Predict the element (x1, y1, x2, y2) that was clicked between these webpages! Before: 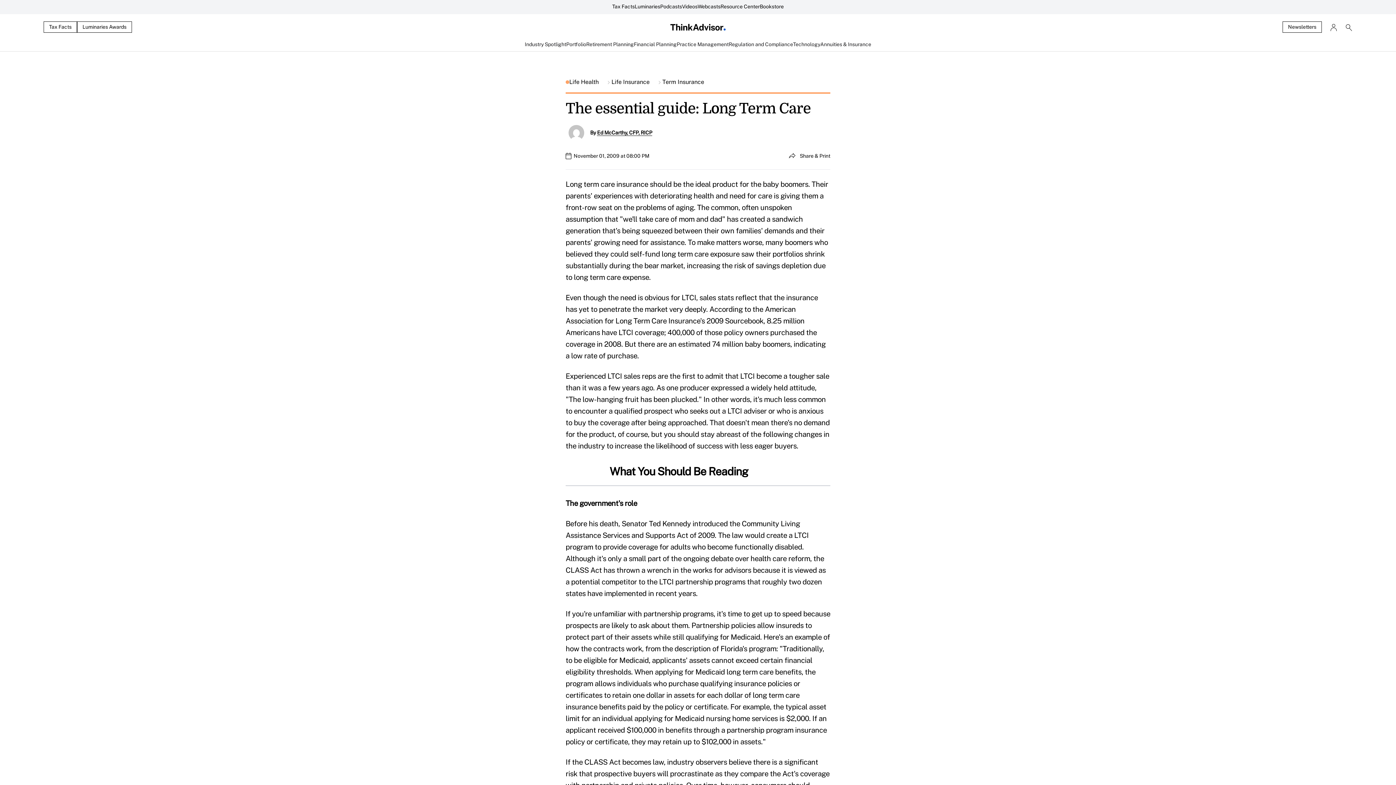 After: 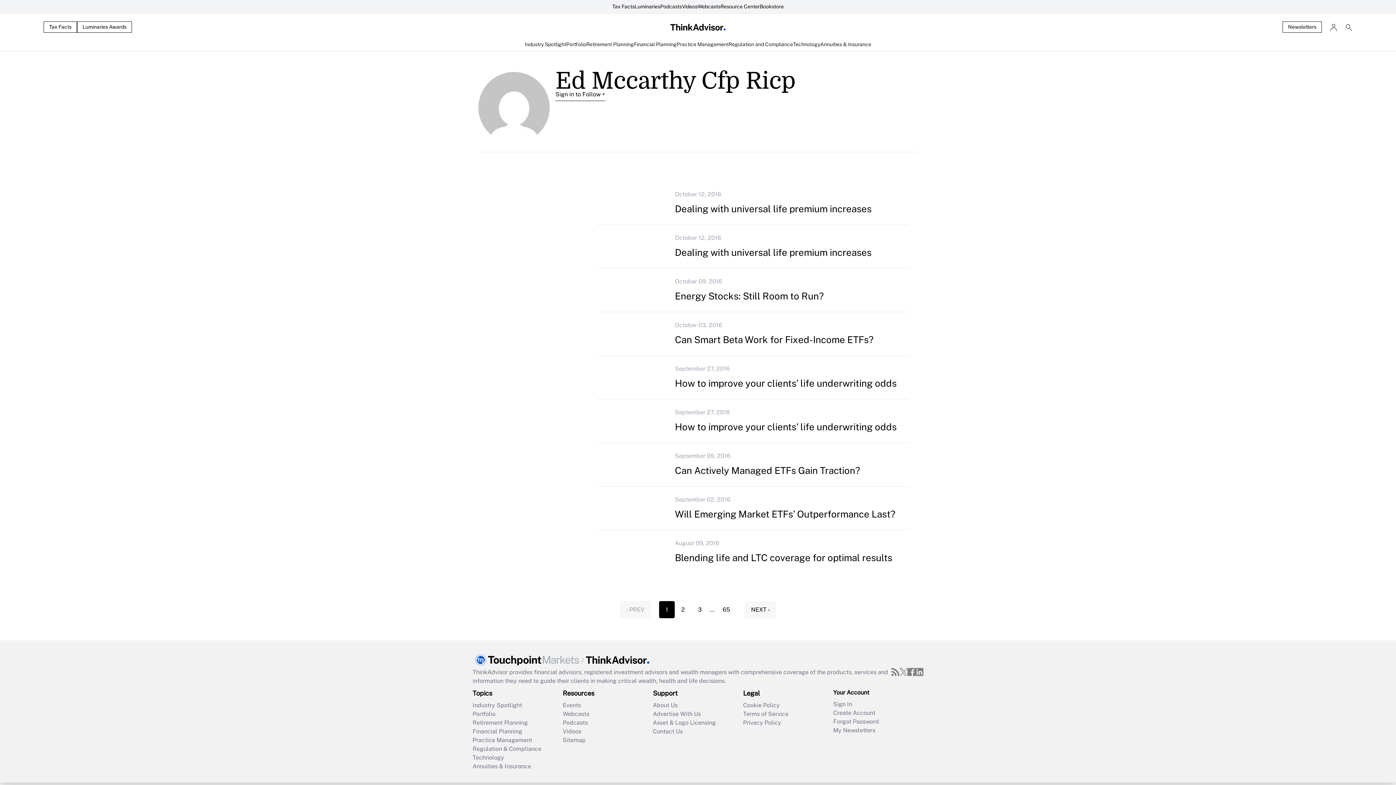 Action: bbox: (565, 122, 587, 143)